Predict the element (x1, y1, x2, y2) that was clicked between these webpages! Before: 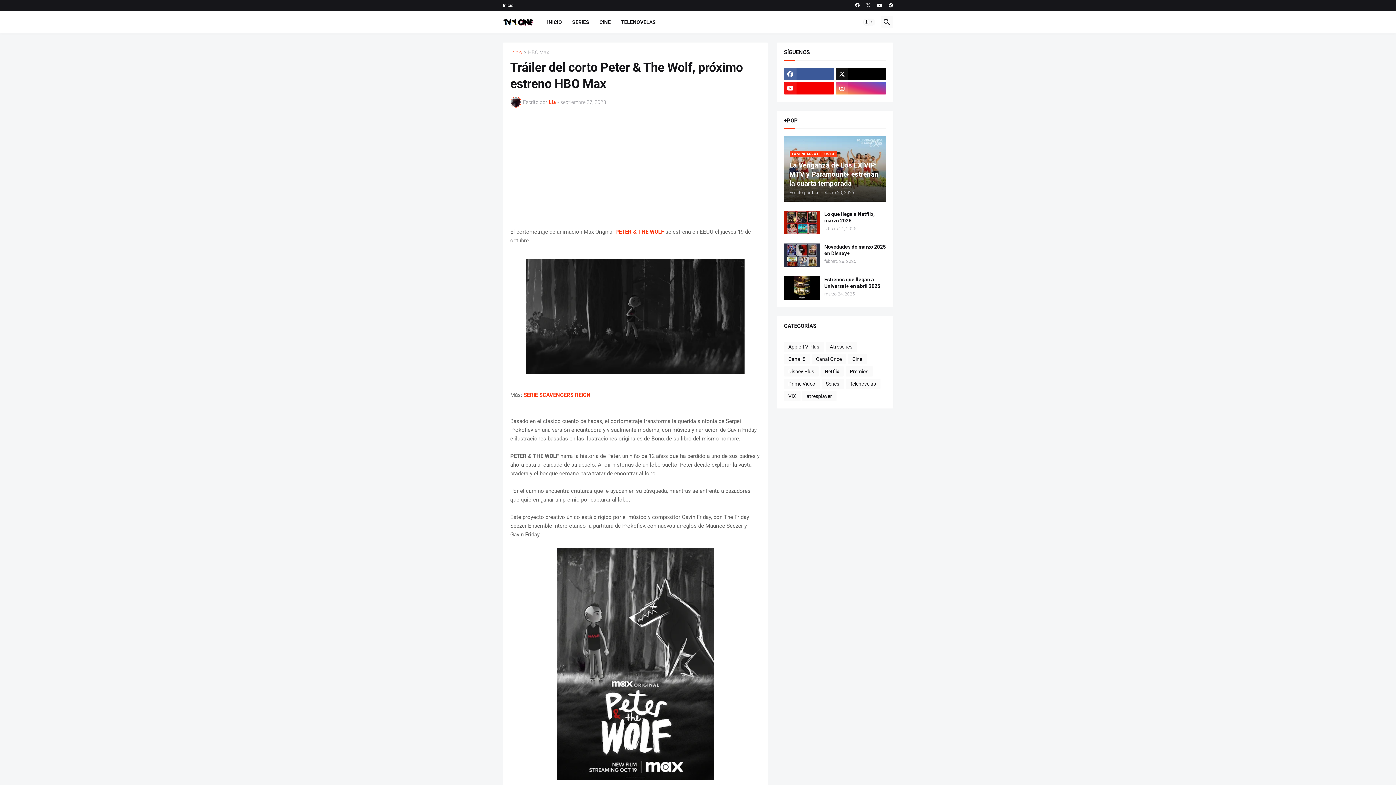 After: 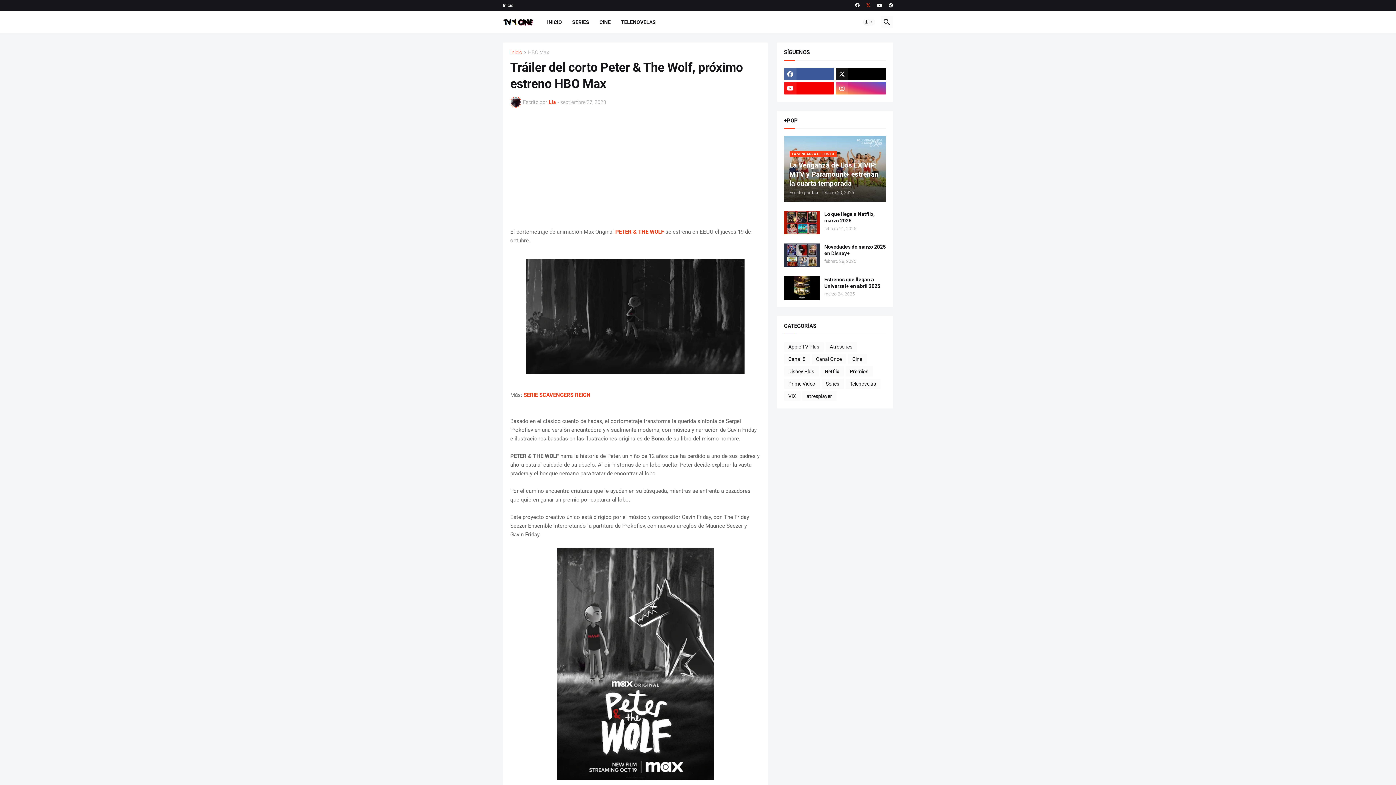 Action: bbox: (866, 0, 870, 10)